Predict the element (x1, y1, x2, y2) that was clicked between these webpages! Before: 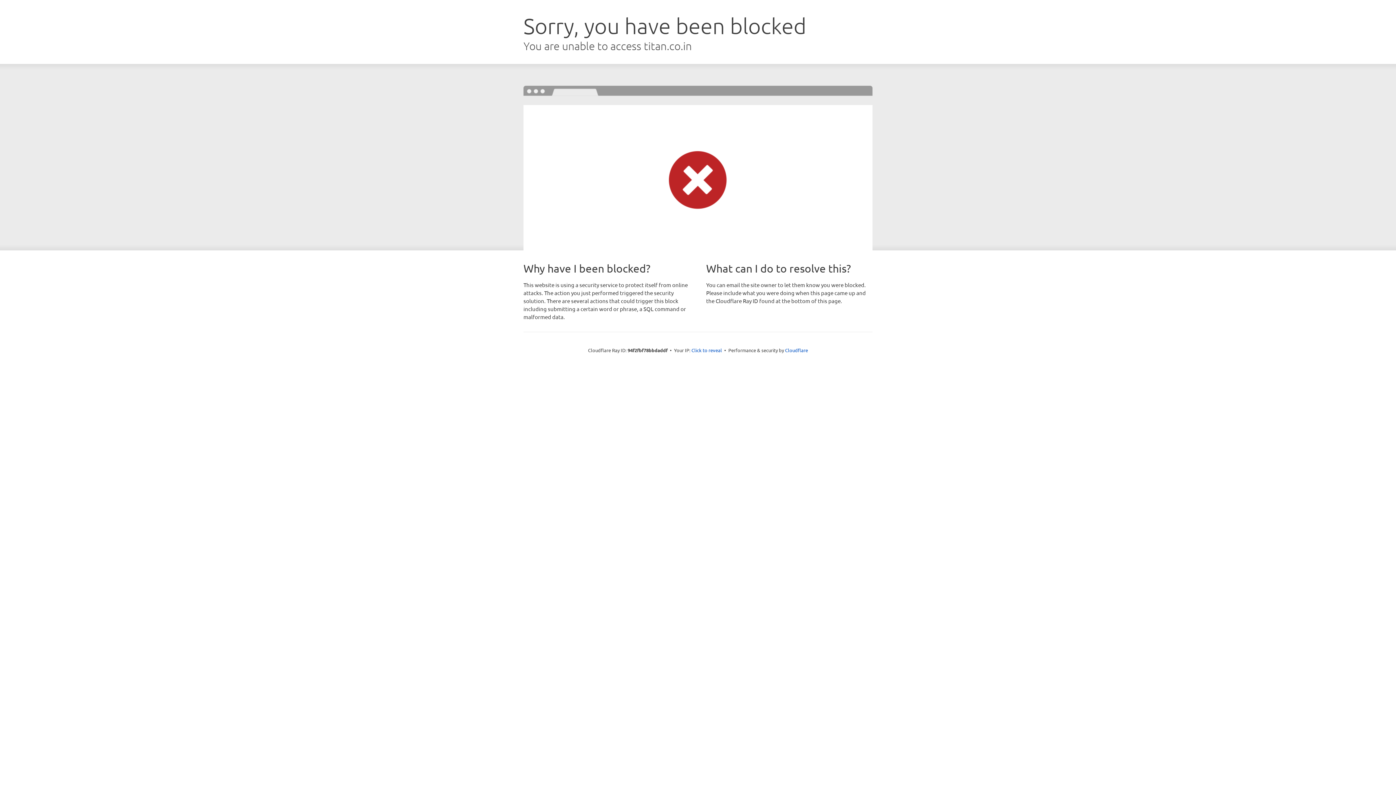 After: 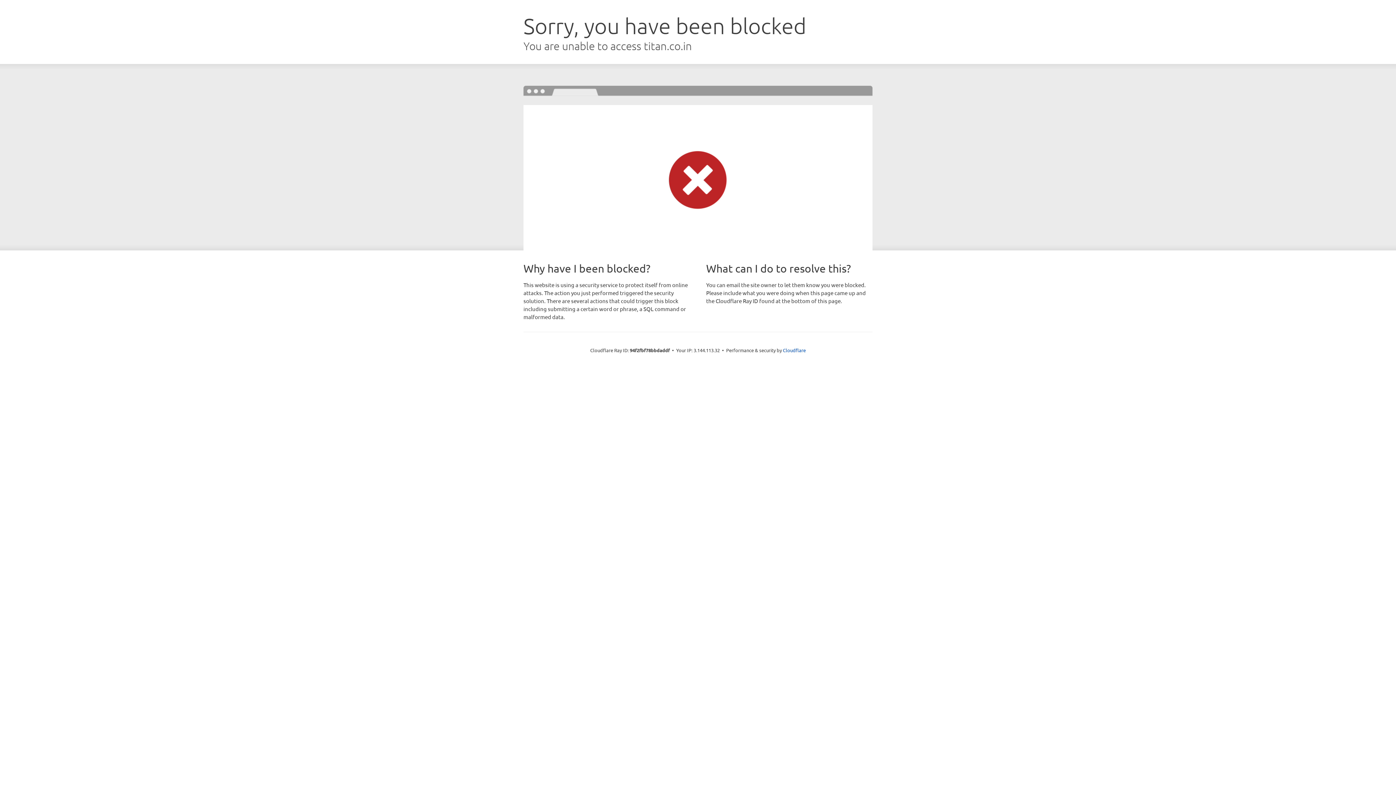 Action: bbox: (691, 346, 722, 353) label: Click to reveal